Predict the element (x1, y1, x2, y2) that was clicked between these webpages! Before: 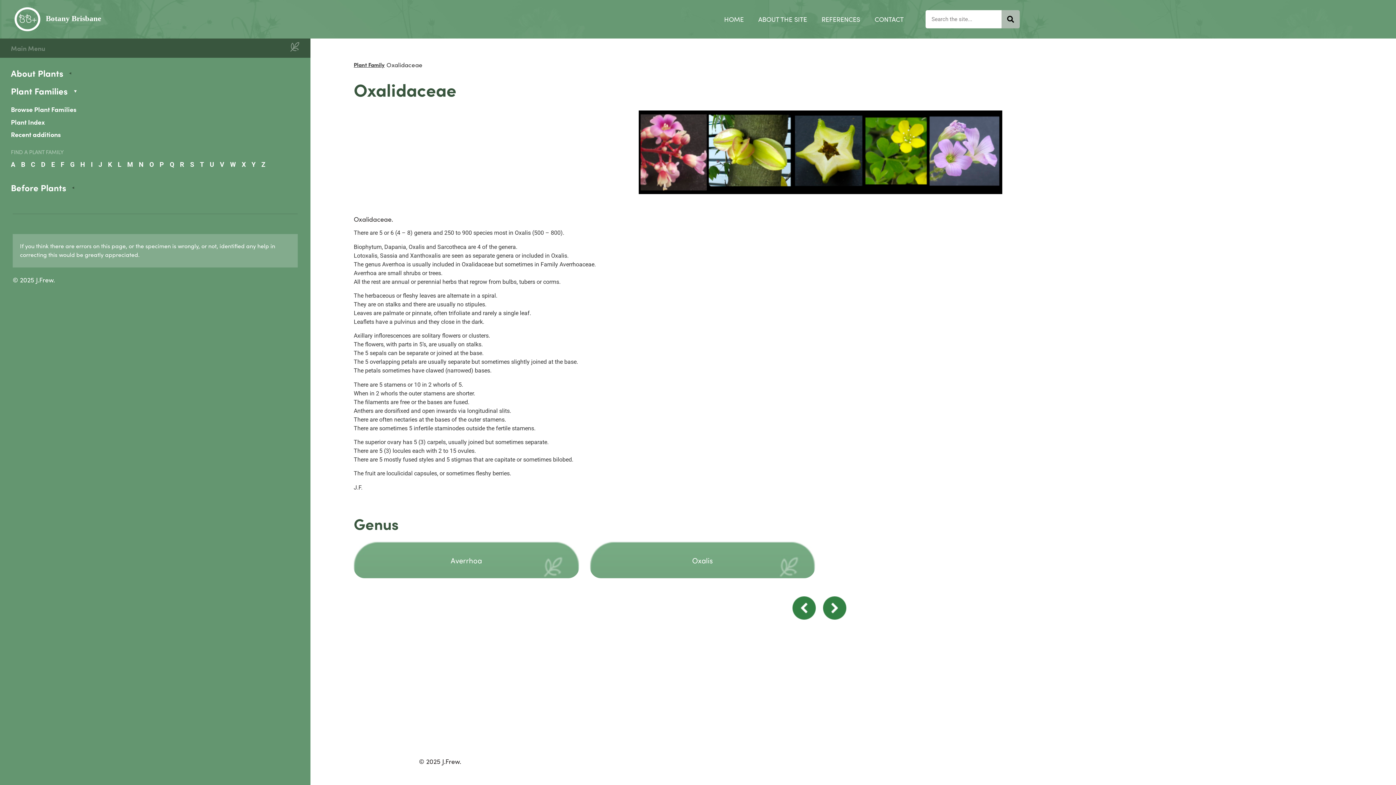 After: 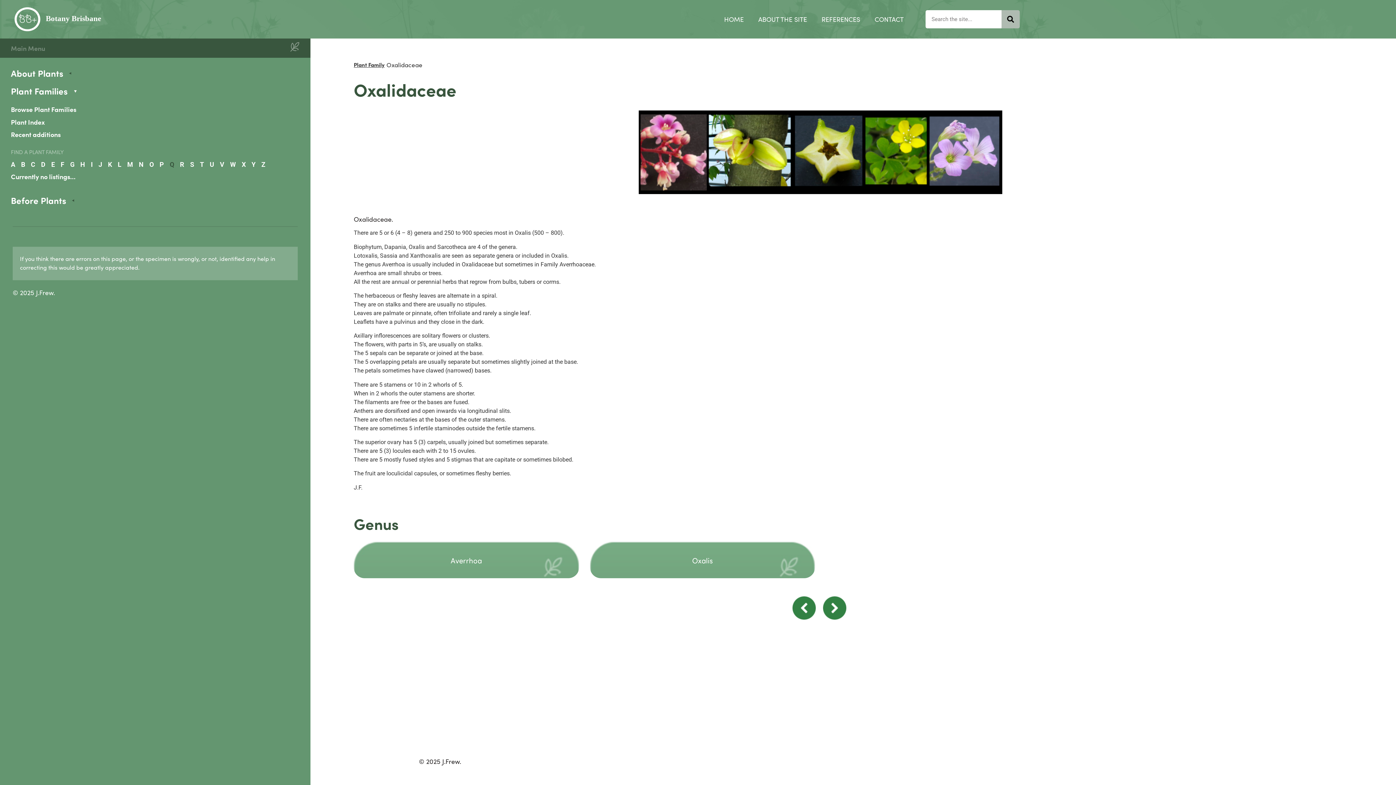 Action: bbox: (169, 160, 174, 168) label: Q